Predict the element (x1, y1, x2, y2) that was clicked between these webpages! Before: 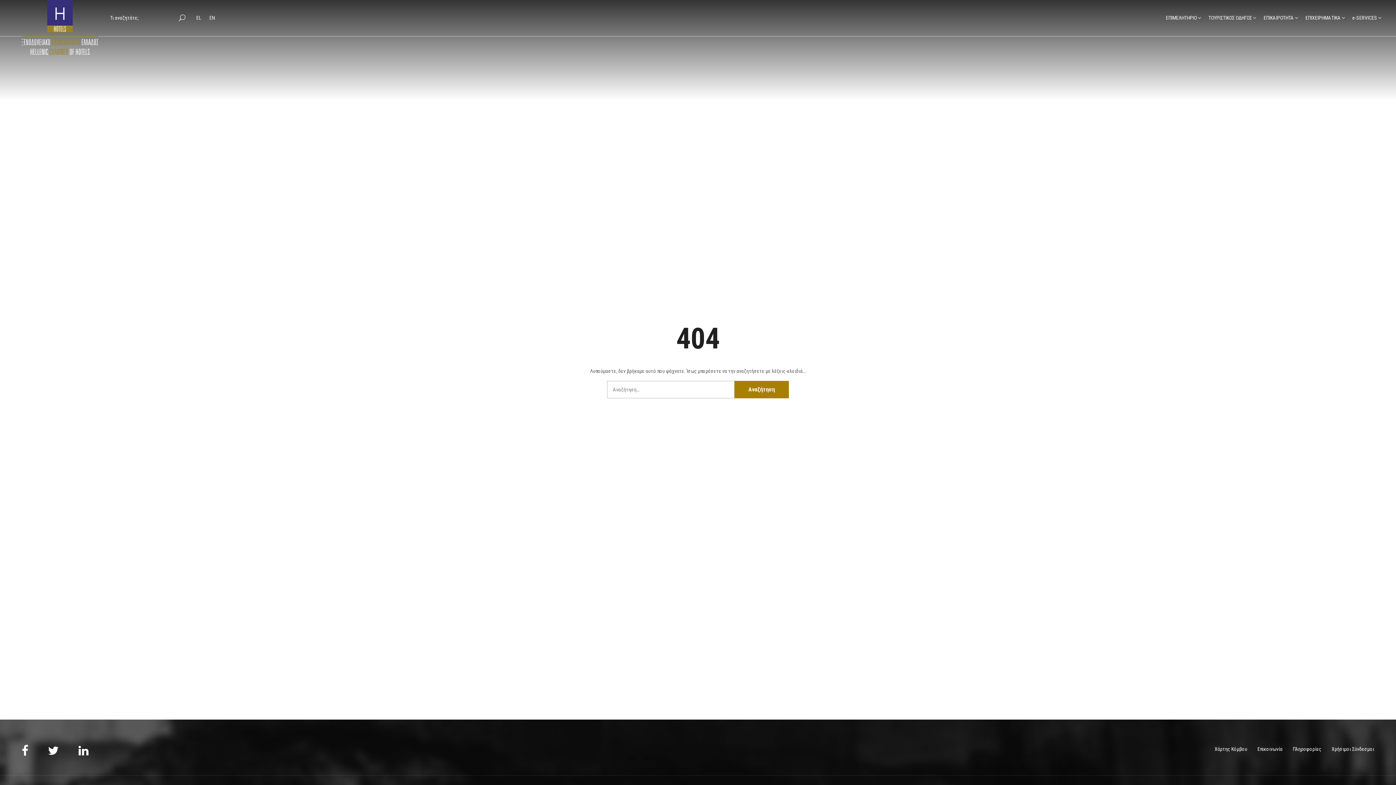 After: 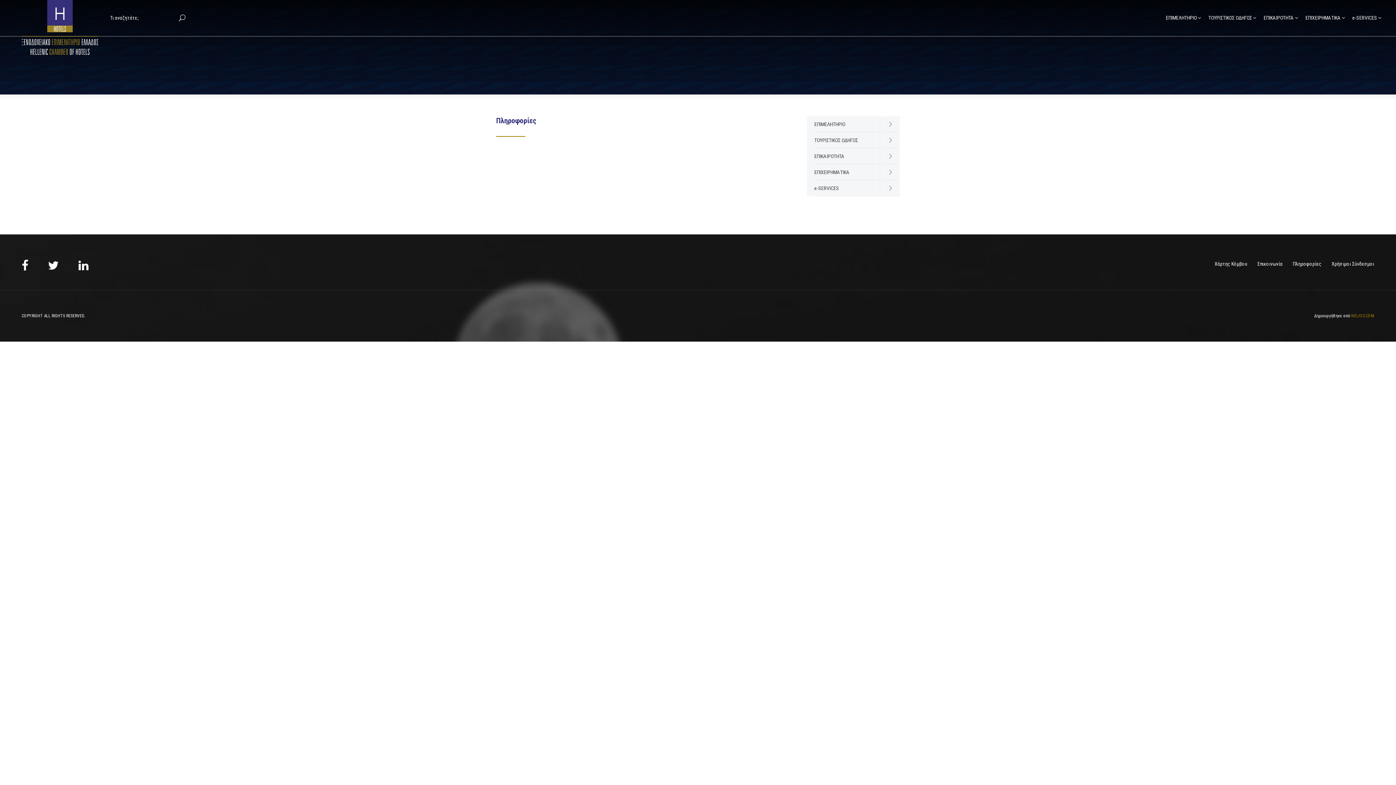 Action: bbox: (1293, 746, 1321, 752) label: Πληροφορίες